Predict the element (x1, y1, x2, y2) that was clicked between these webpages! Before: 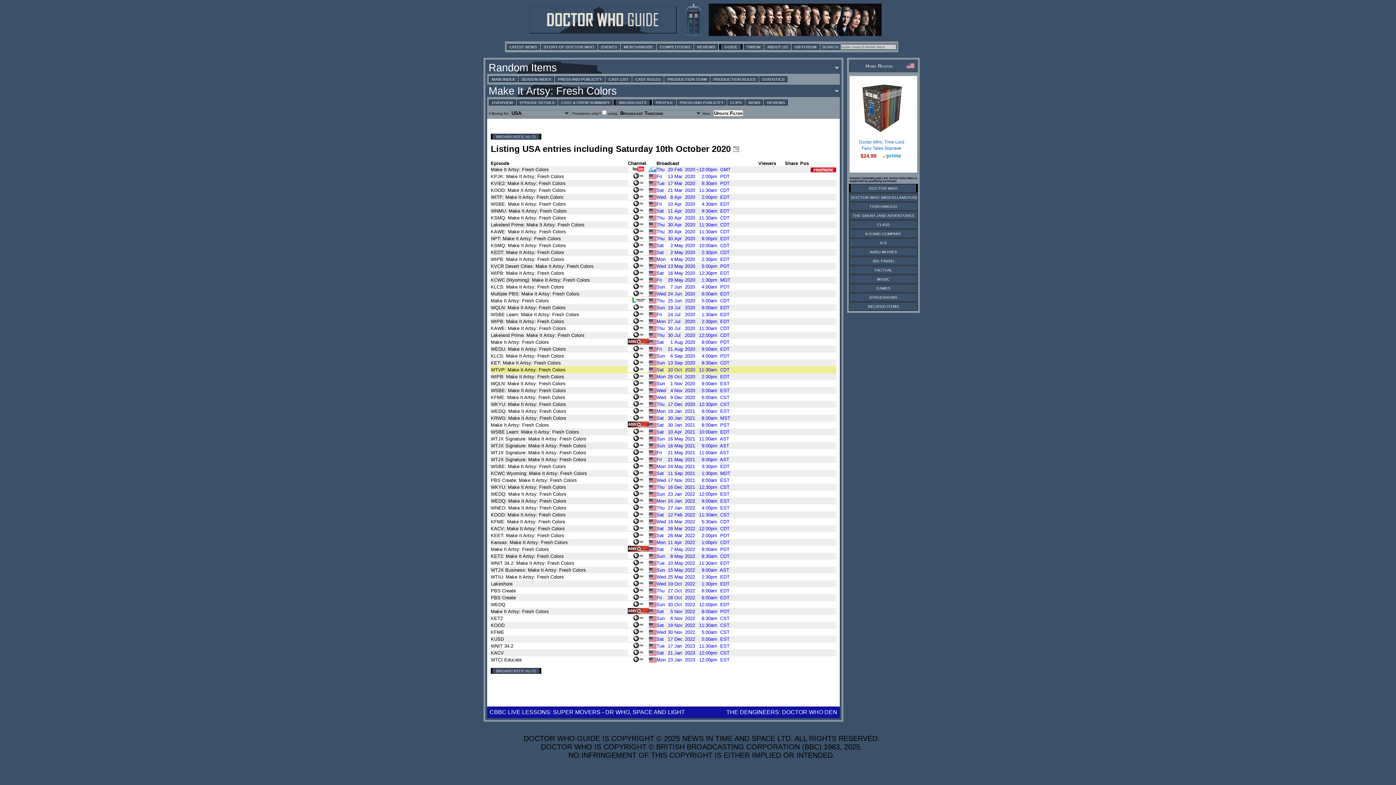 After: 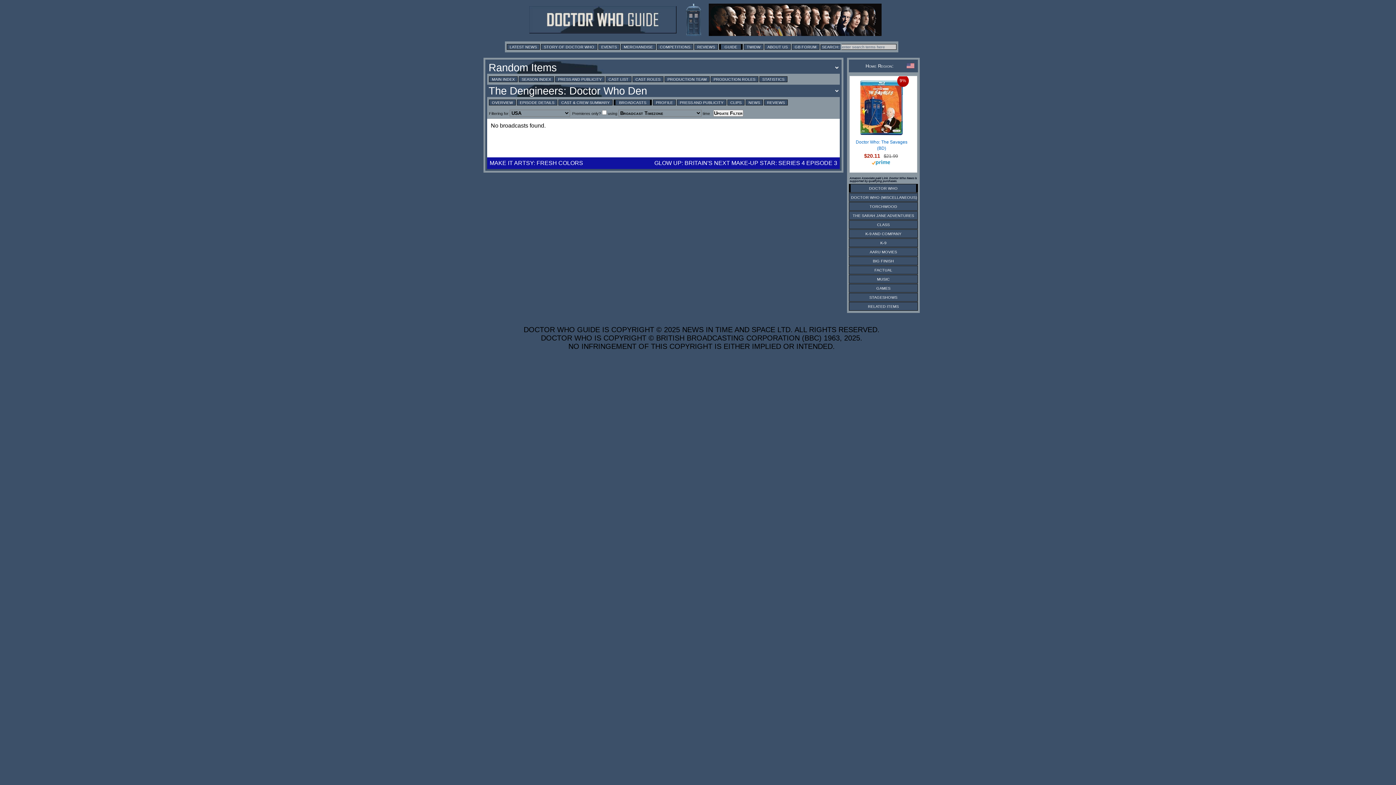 Action: label: THE DENGINEERS: DOCTOR WHO DEN bbox: (726, 709, 837, 715)